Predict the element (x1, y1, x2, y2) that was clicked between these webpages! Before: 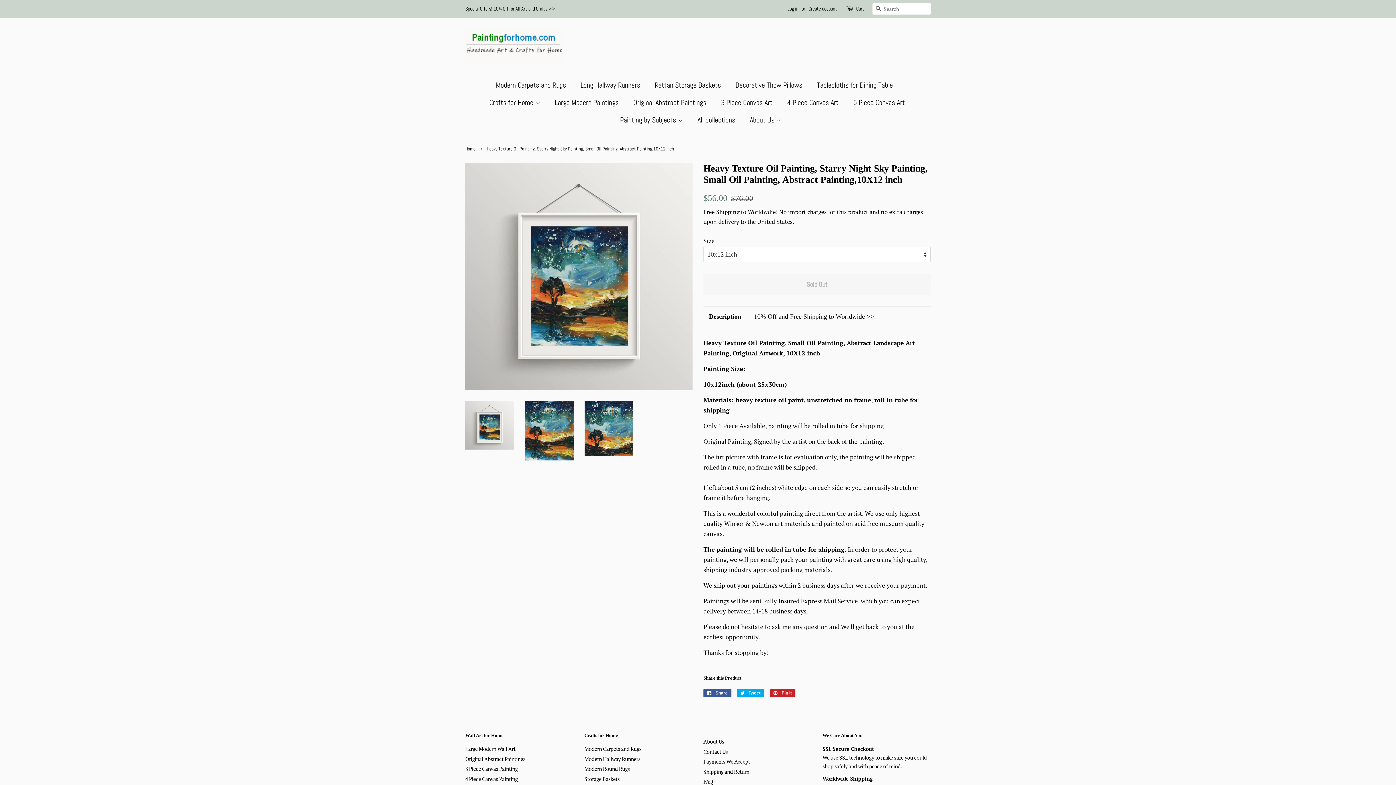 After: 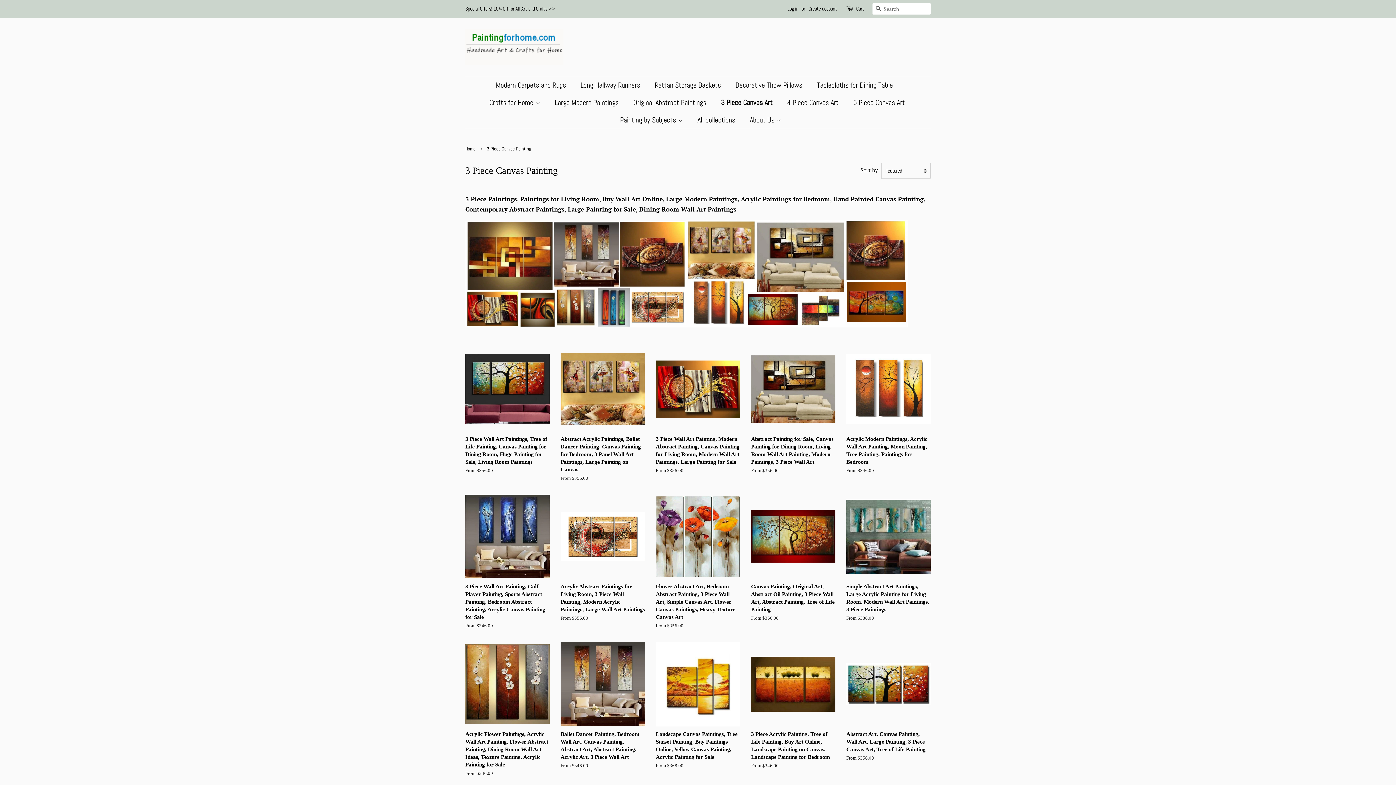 Action: label: 3 Piece Canvas Painting bbox: (465, 765, 517, 772)